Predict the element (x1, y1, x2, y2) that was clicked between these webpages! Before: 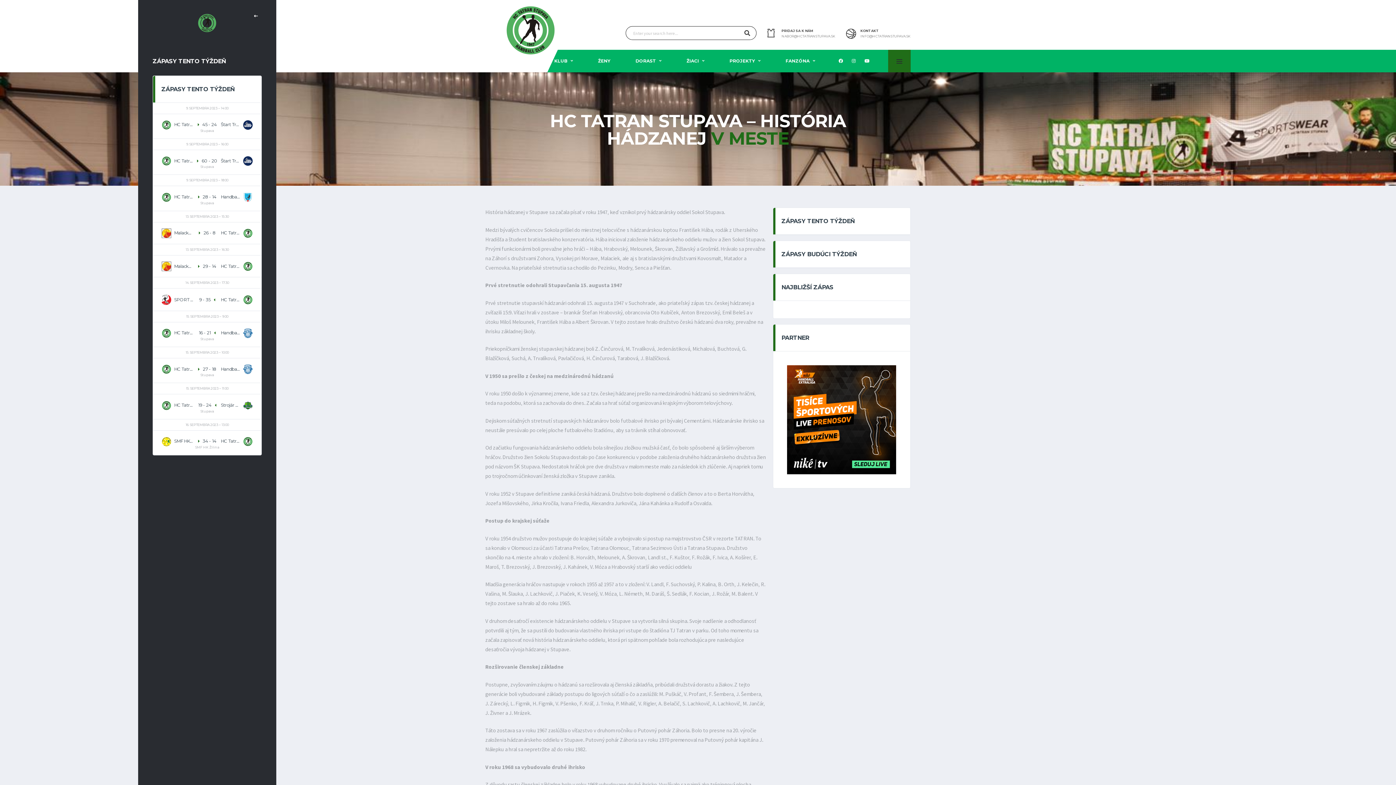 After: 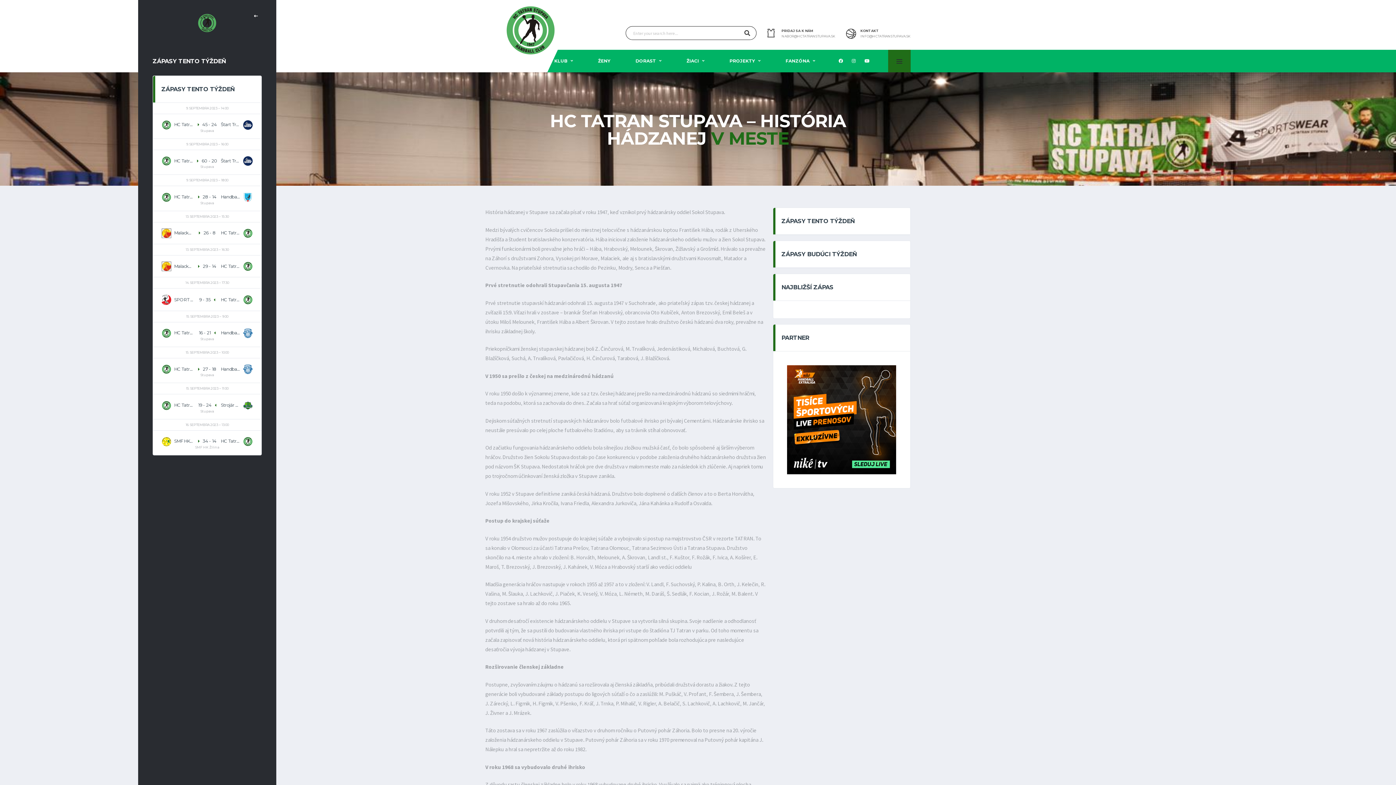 Action: bbox: (781, 34, 835, 38) label: NABOR@HCTATRANSTUPAVA.SK